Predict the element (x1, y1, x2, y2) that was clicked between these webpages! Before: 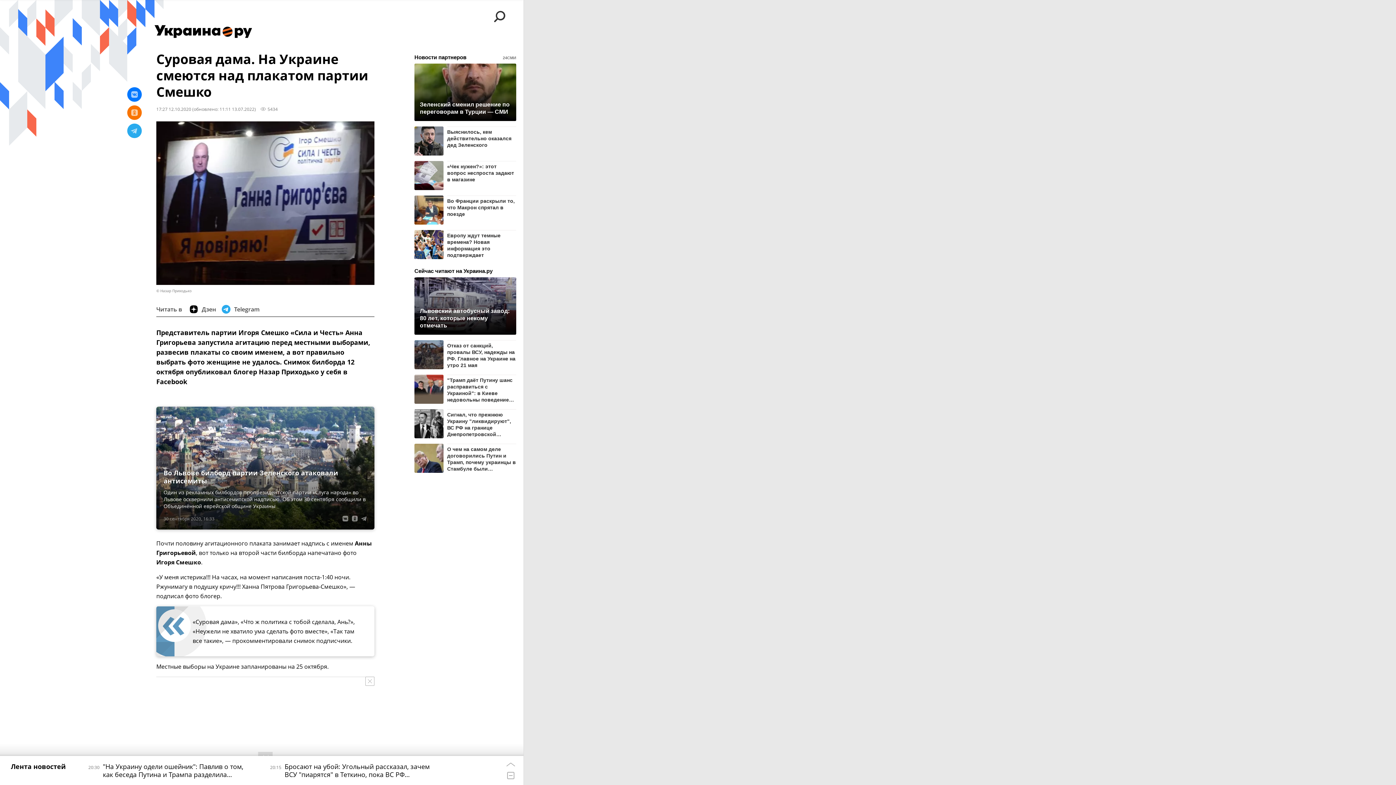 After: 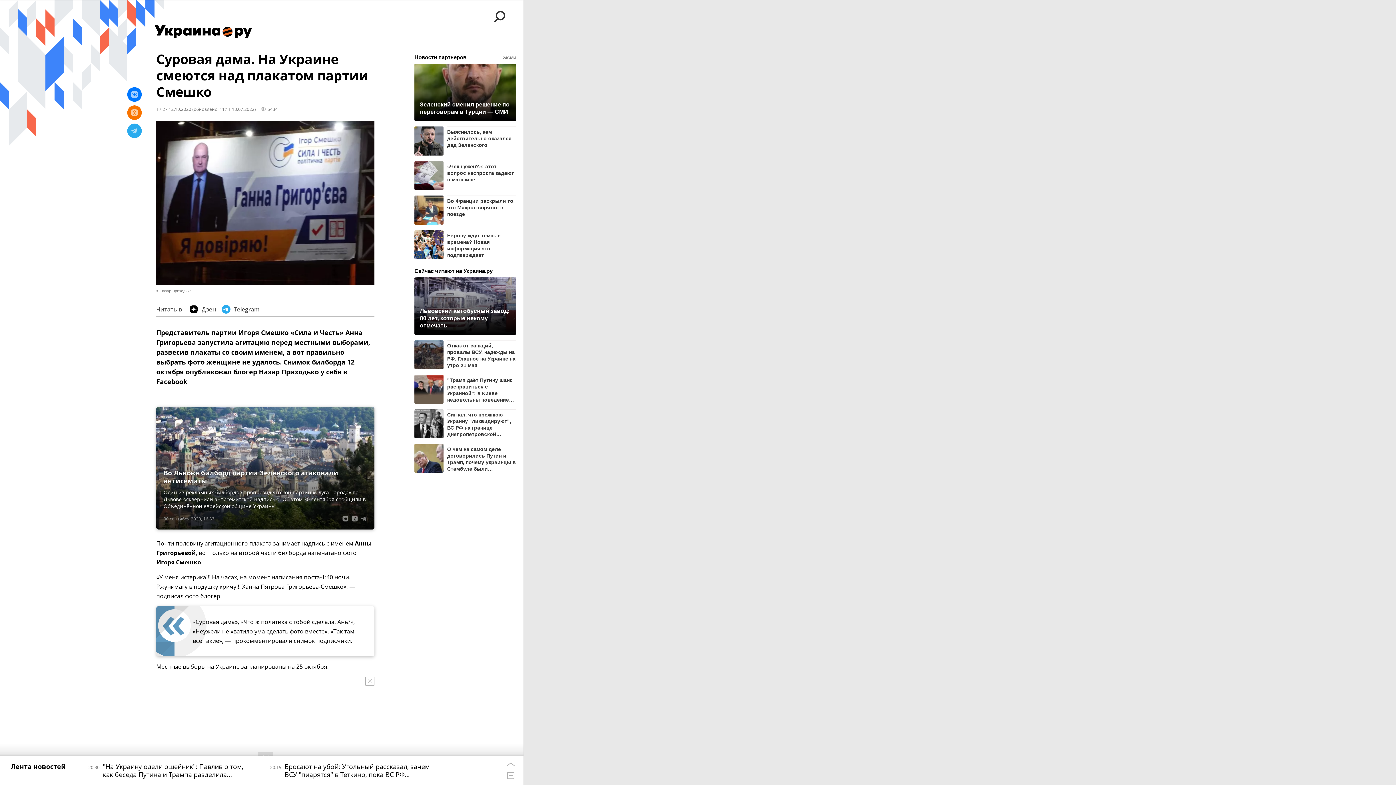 Action: bbox: (414, 230, 443, 259)